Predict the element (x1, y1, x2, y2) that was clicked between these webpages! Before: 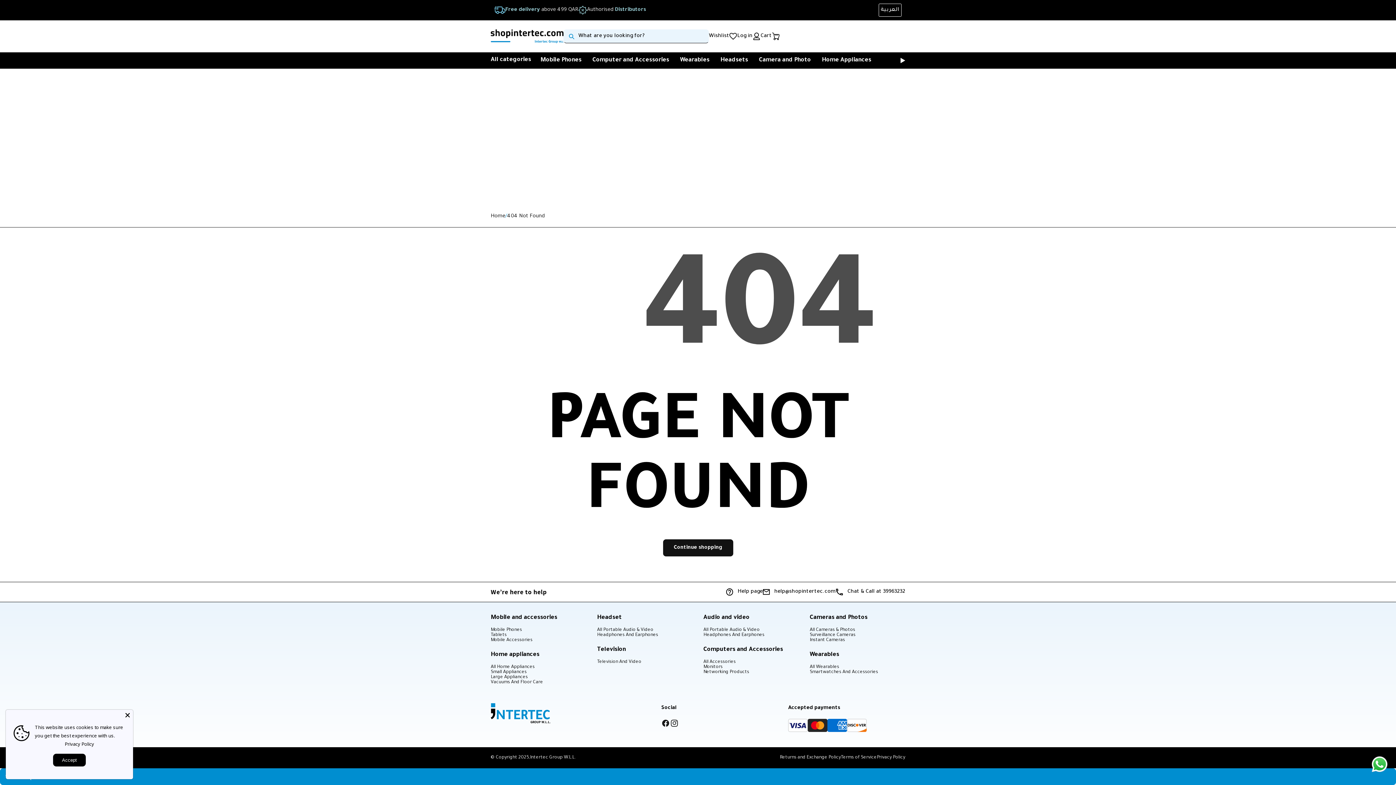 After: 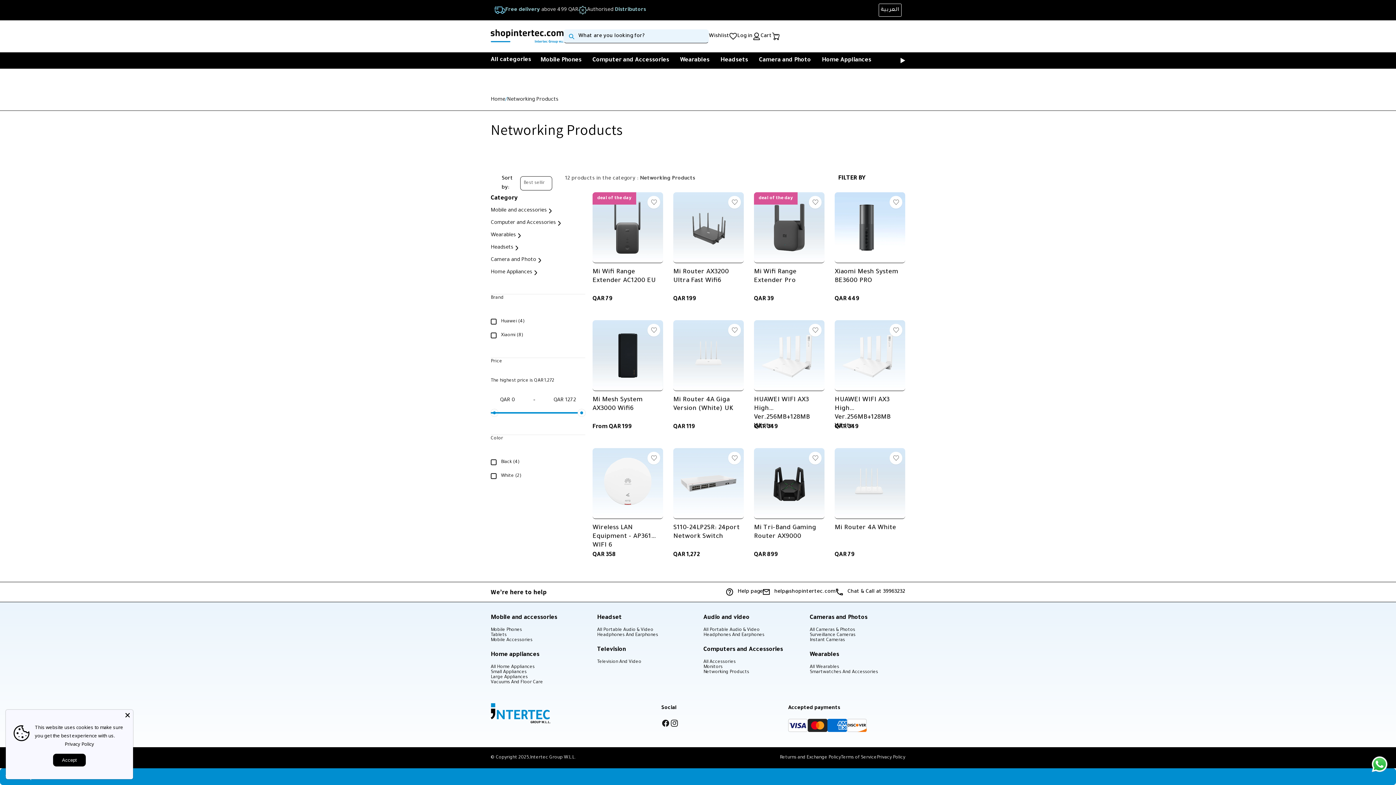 Action: label: Networking Products bbox: (703, 670, 749, 675)